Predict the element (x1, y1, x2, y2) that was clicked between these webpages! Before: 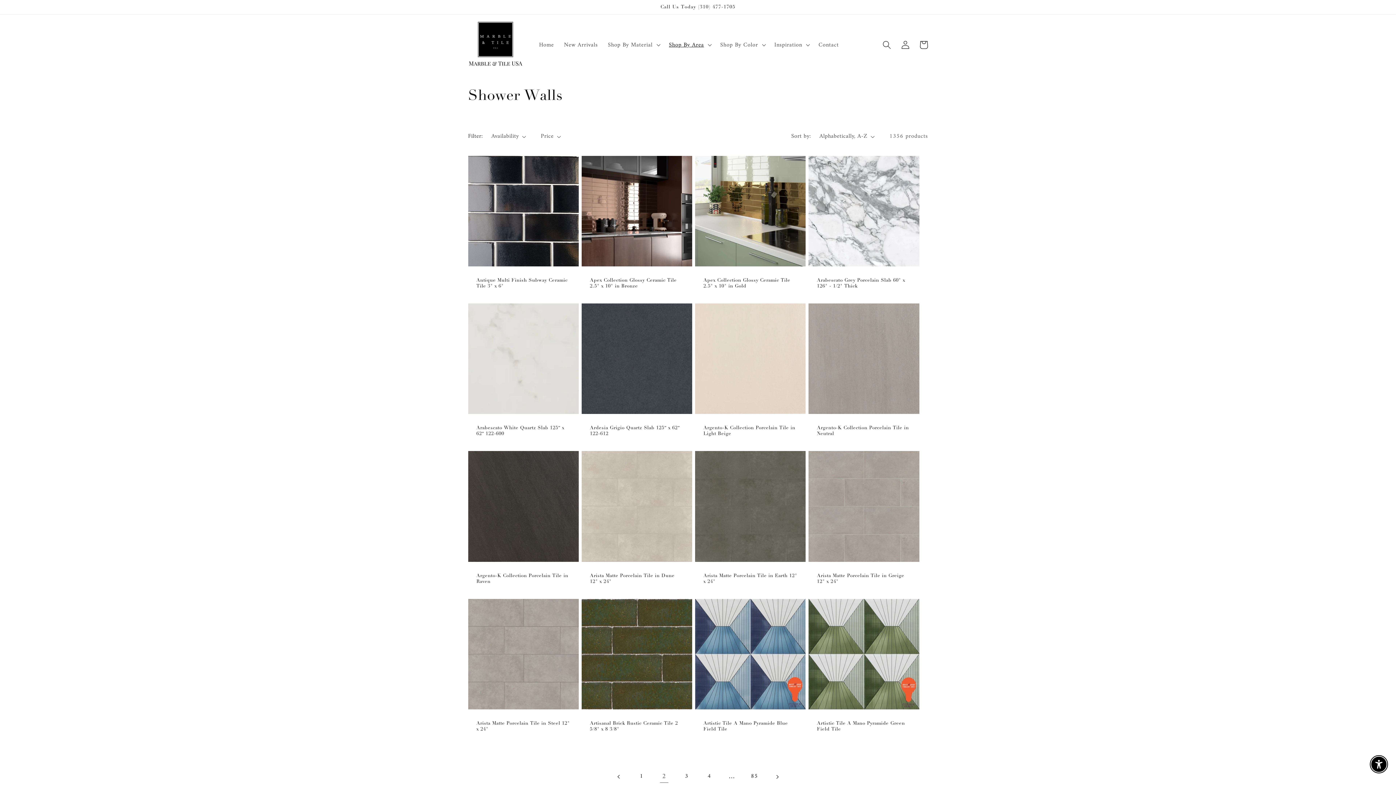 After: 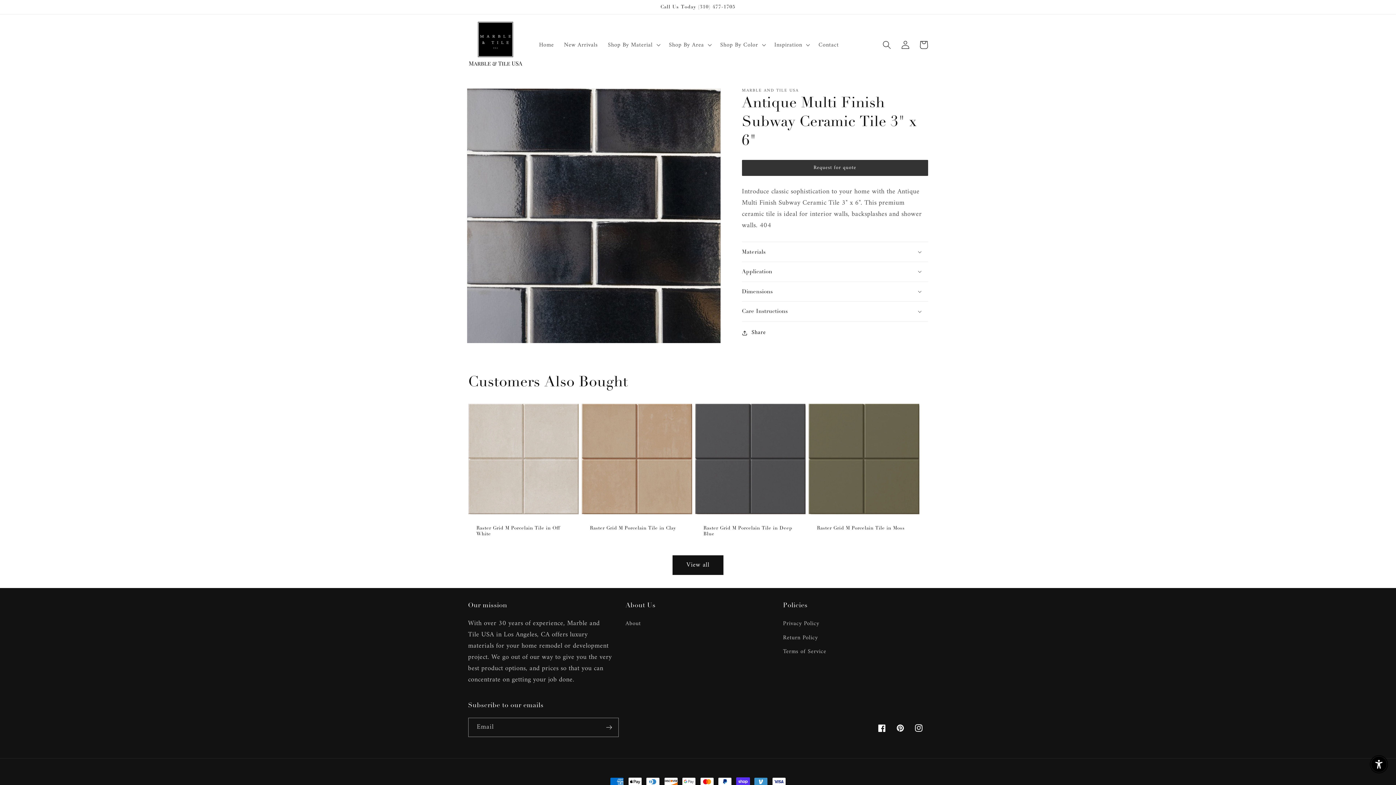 Action: bbox: (476, 277, 570, 289) label: Antique Multi Finish Subway Ceramic Tile 3" x 6"